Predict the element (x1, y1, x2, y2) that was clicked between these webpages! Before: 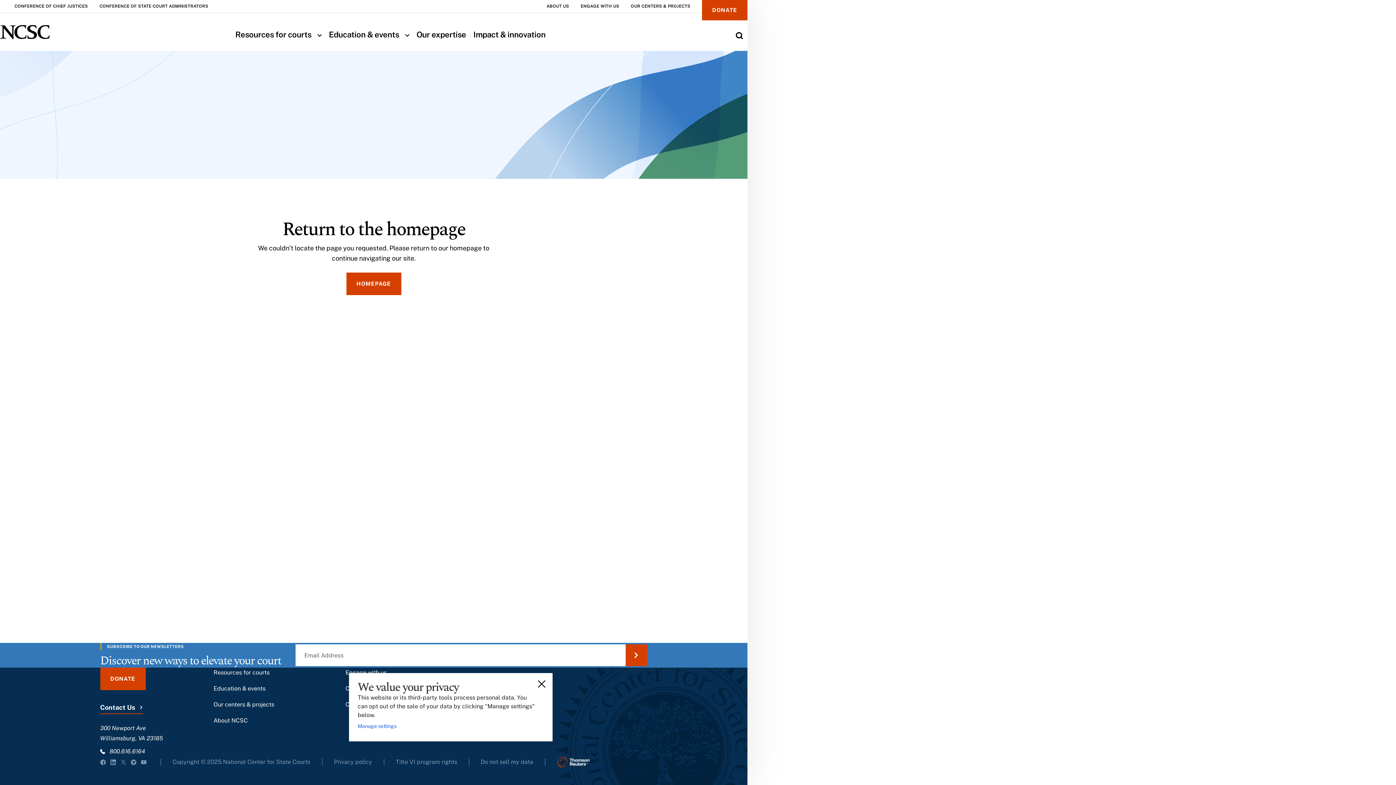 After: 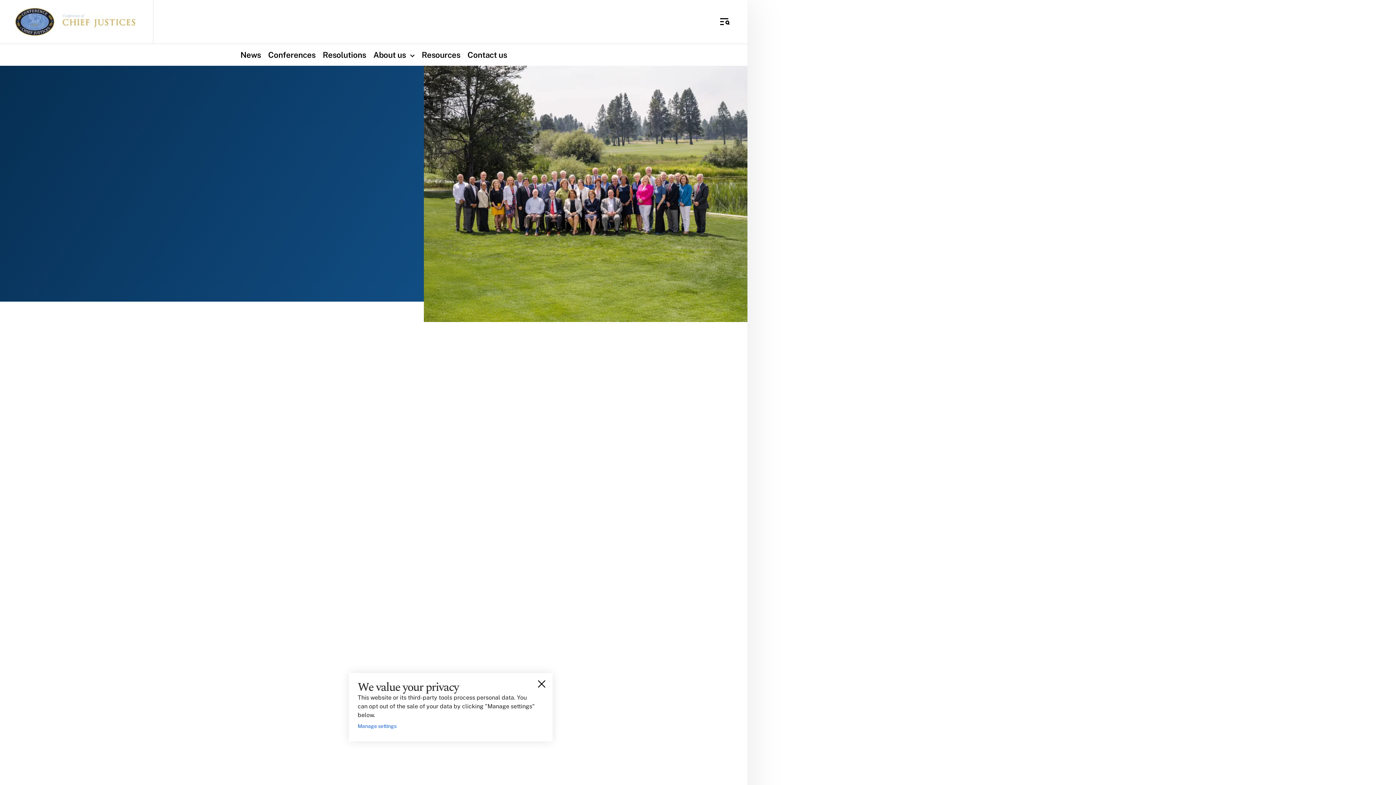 Action: label: CONFERENCE OF CHIEF JUSTICES bbox: (14, 0, 87, 12)